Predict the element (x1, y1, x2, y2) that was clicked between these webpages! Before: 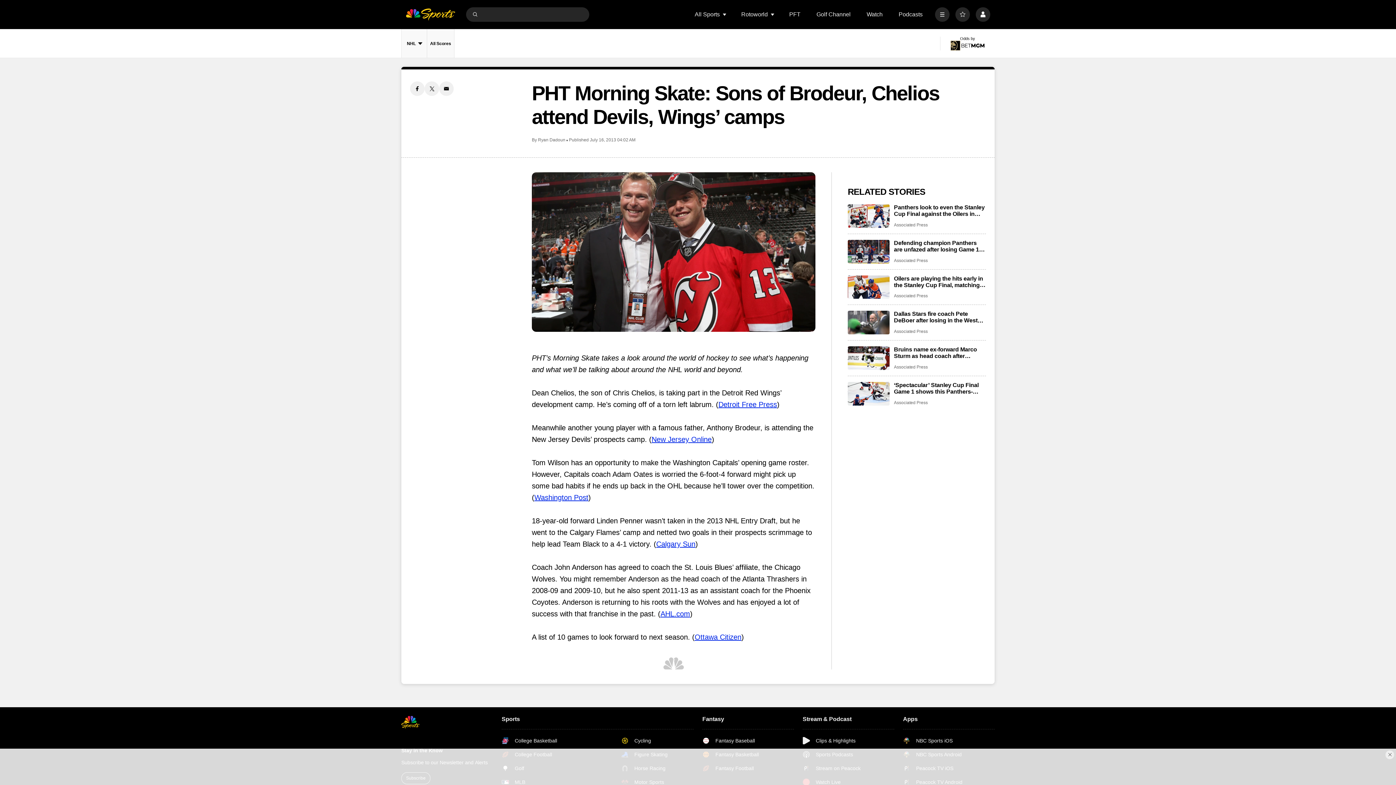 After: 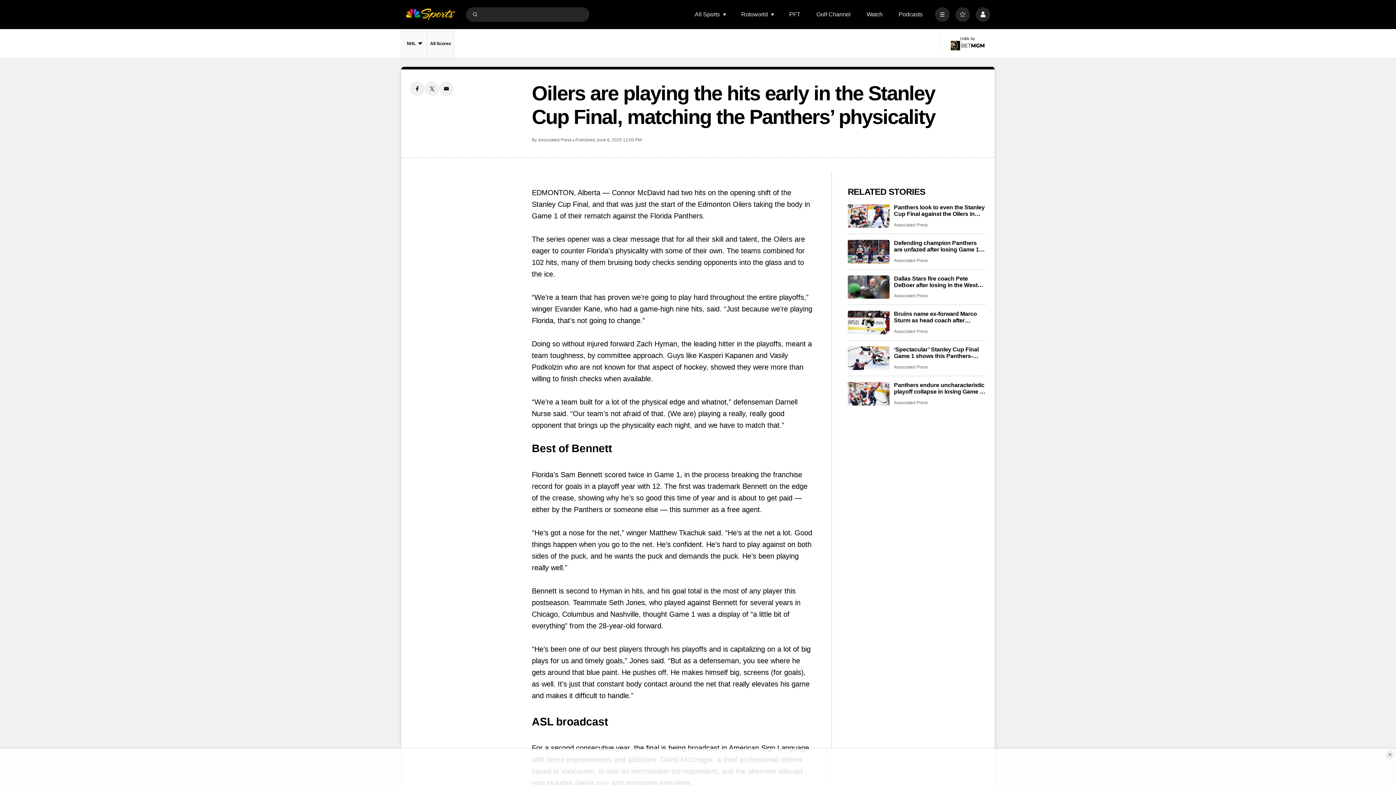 Action: label: Oilers are playing the hits early in the Stanley Cup Final, matching the Panthers’ physicality bbox: (894, 275, 986, 288)